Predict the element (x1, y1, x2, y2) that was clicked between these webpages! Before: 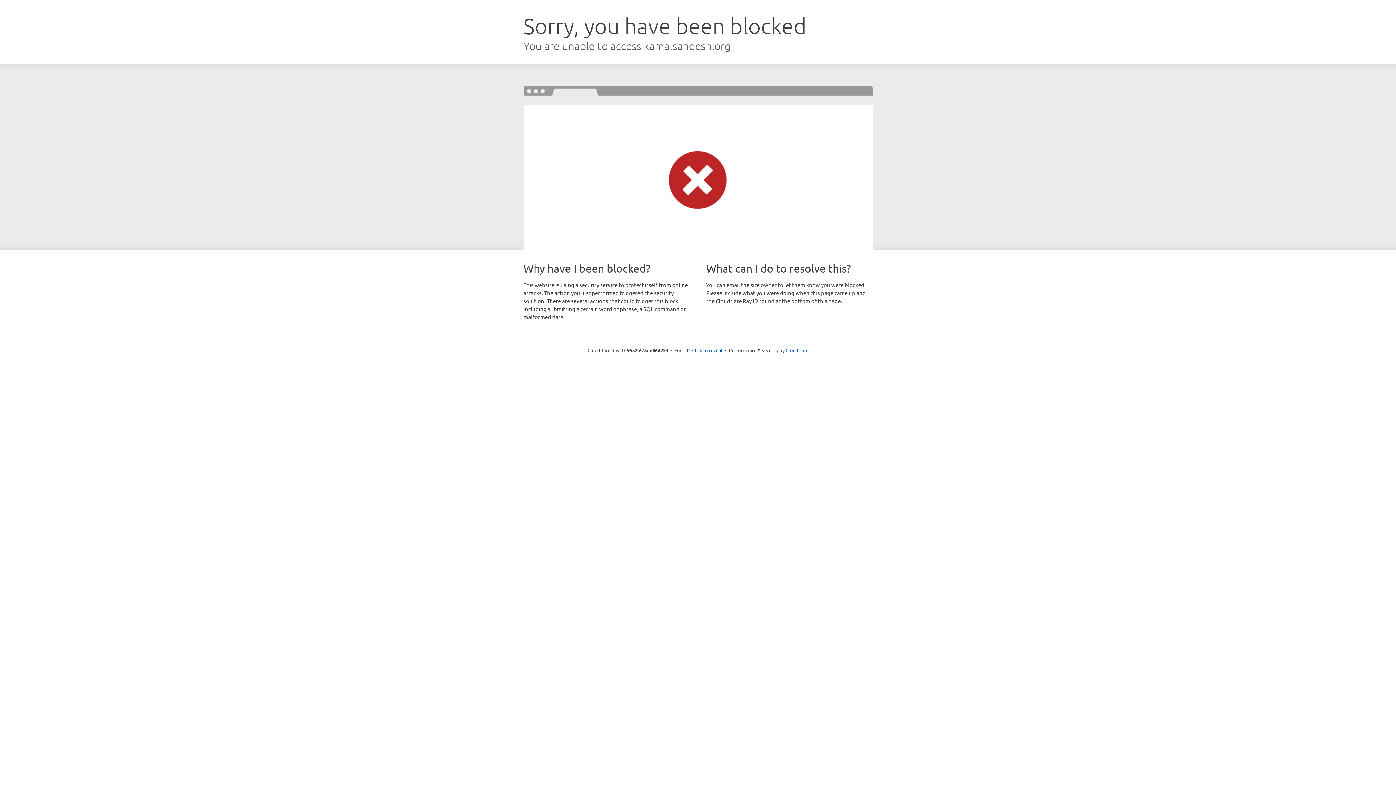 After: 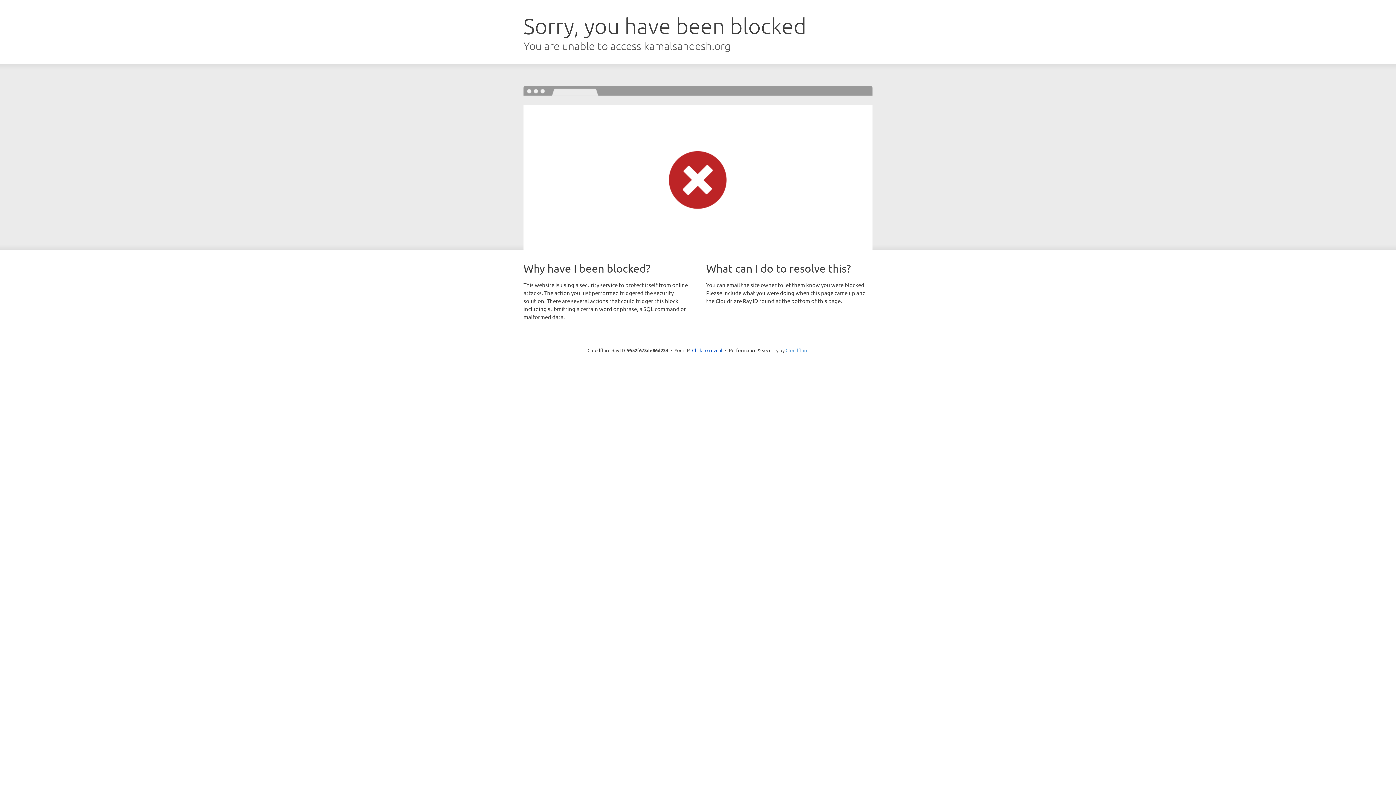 Action: bbox: (785, 347, 808, 353) label: Cloudflare